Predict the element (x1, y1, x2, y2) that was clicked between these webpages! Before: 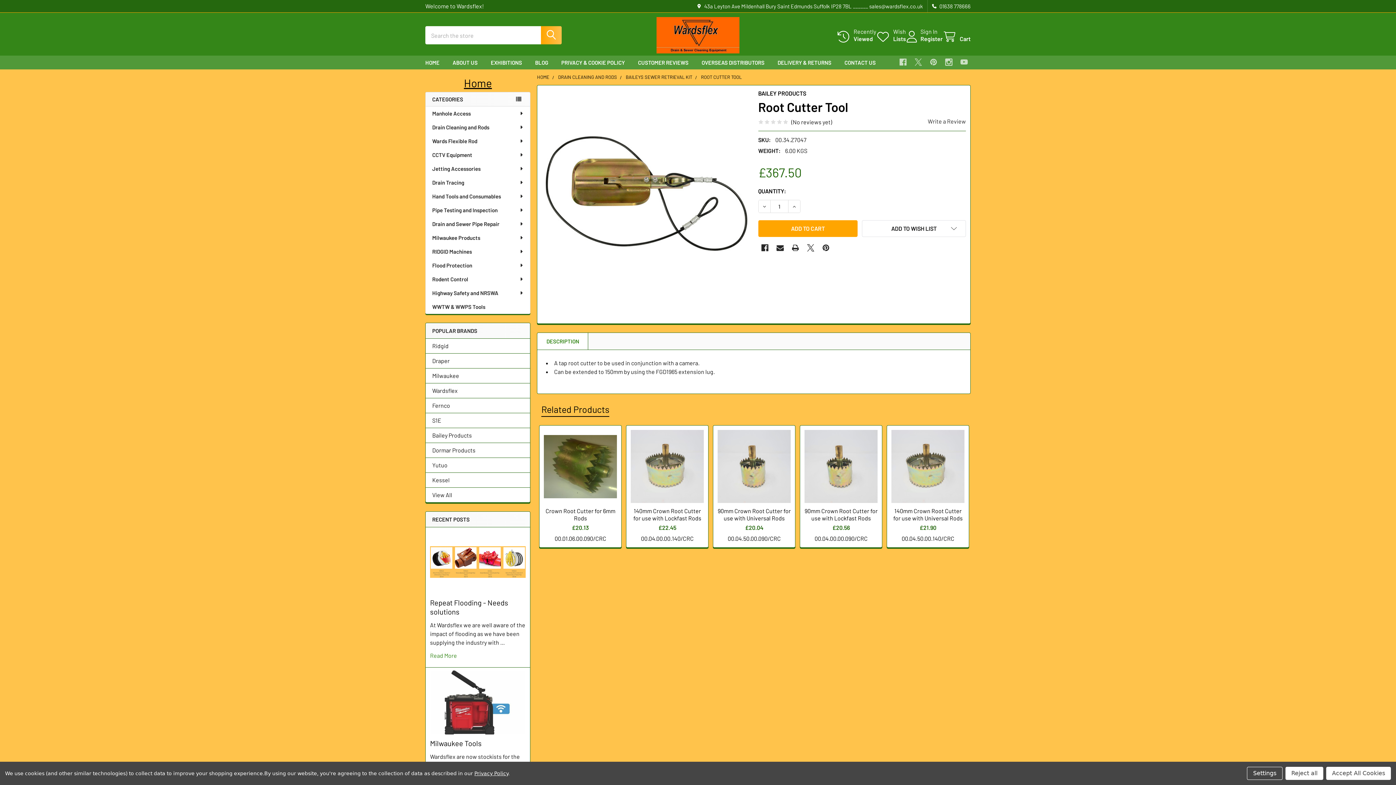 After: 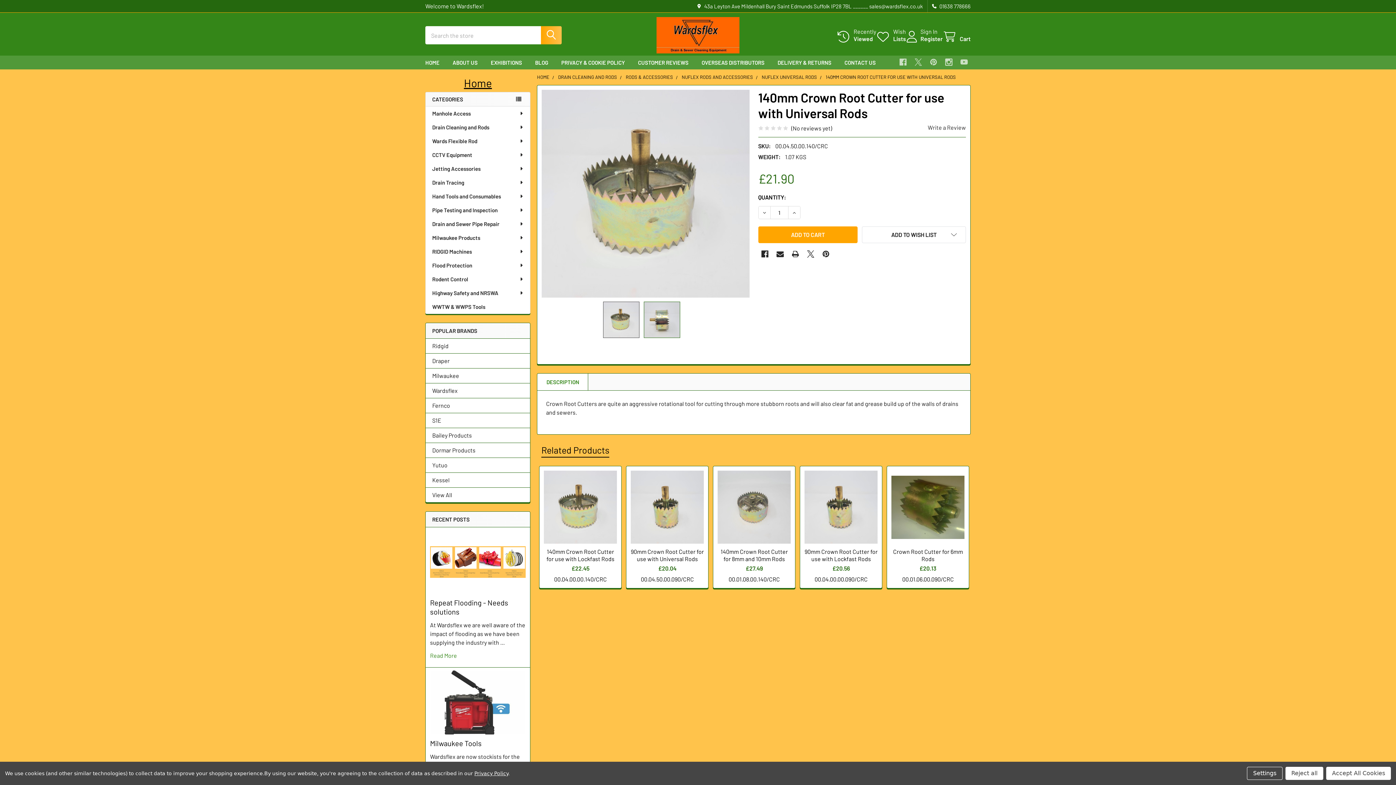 Action: bbox: (891, 430, 964, 503)